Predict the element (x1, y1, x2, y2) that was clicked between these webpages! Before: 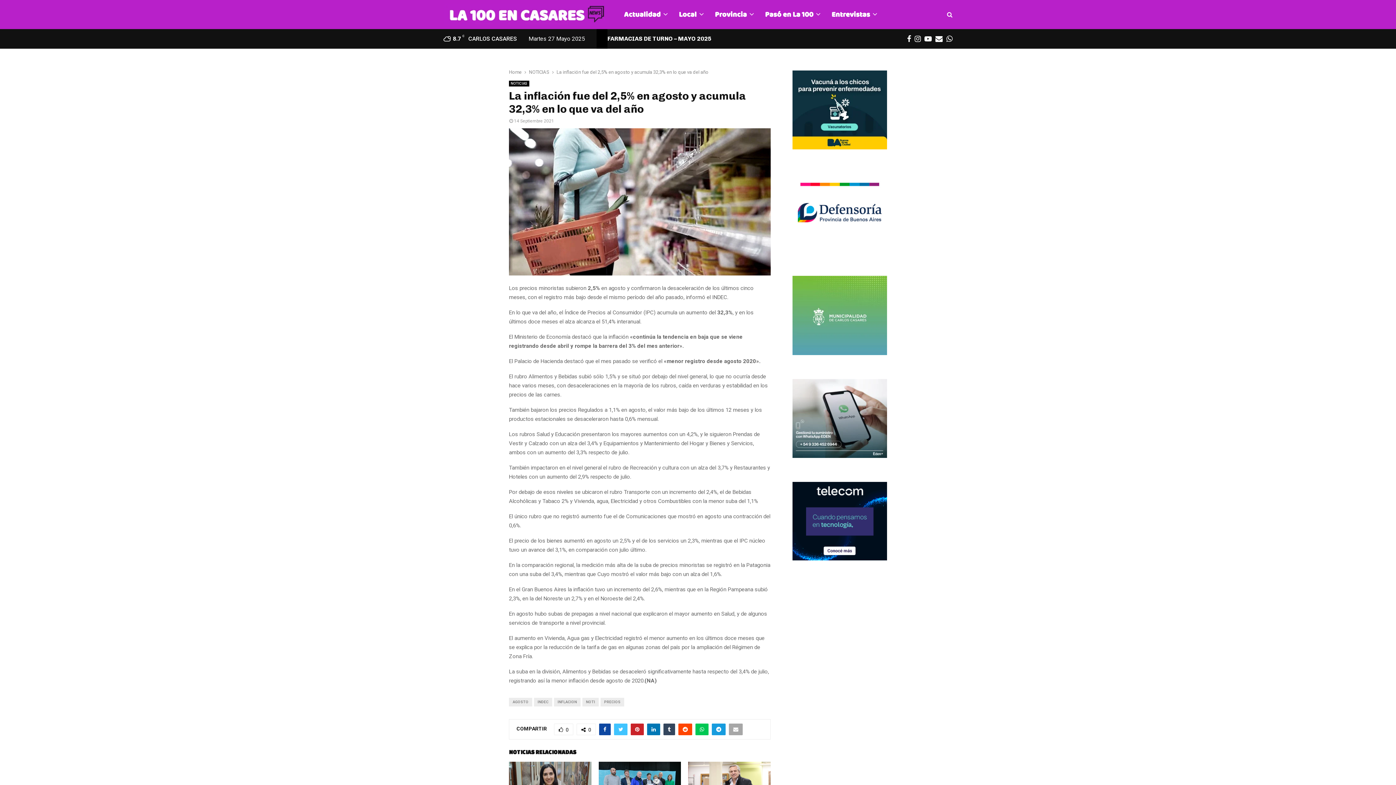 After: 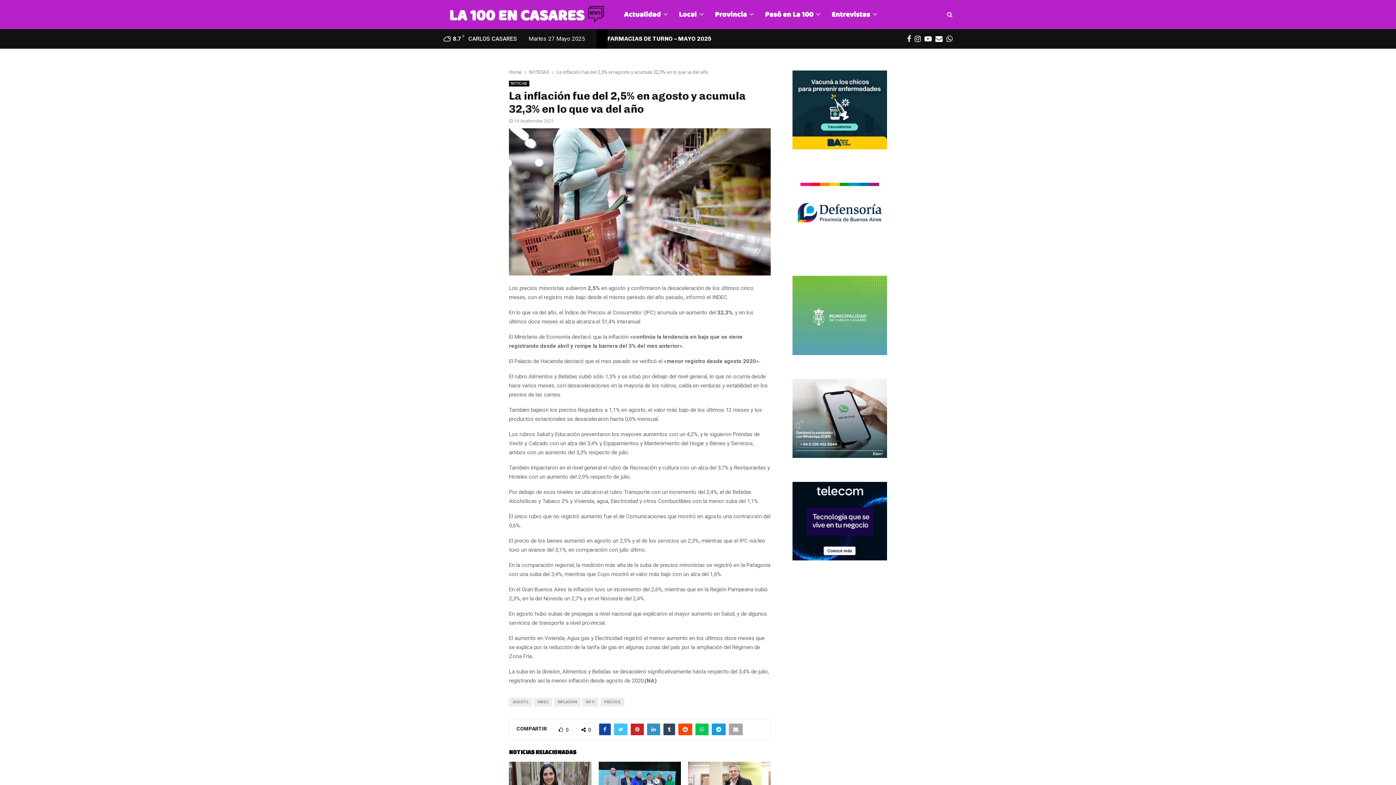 Action: bbox: (647, 723, 660, 735)